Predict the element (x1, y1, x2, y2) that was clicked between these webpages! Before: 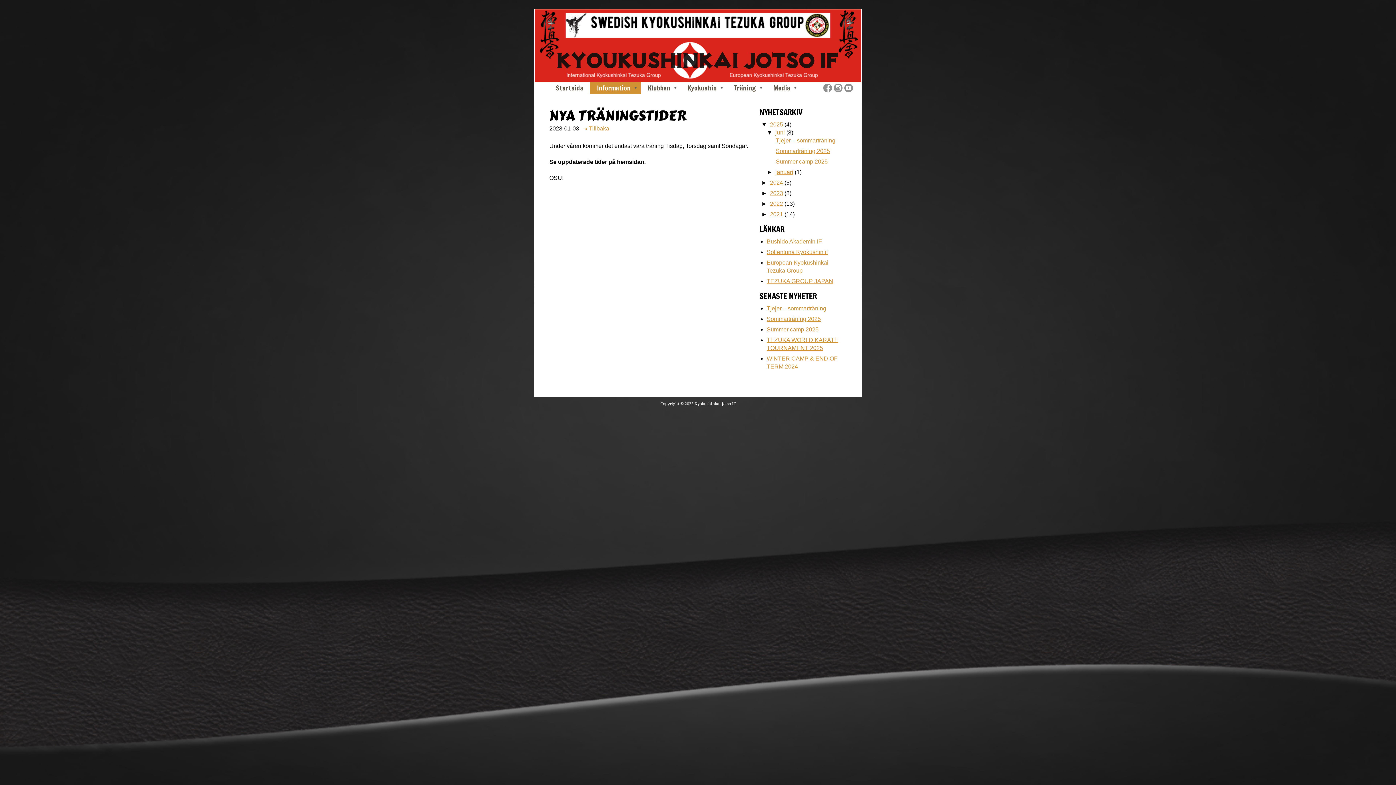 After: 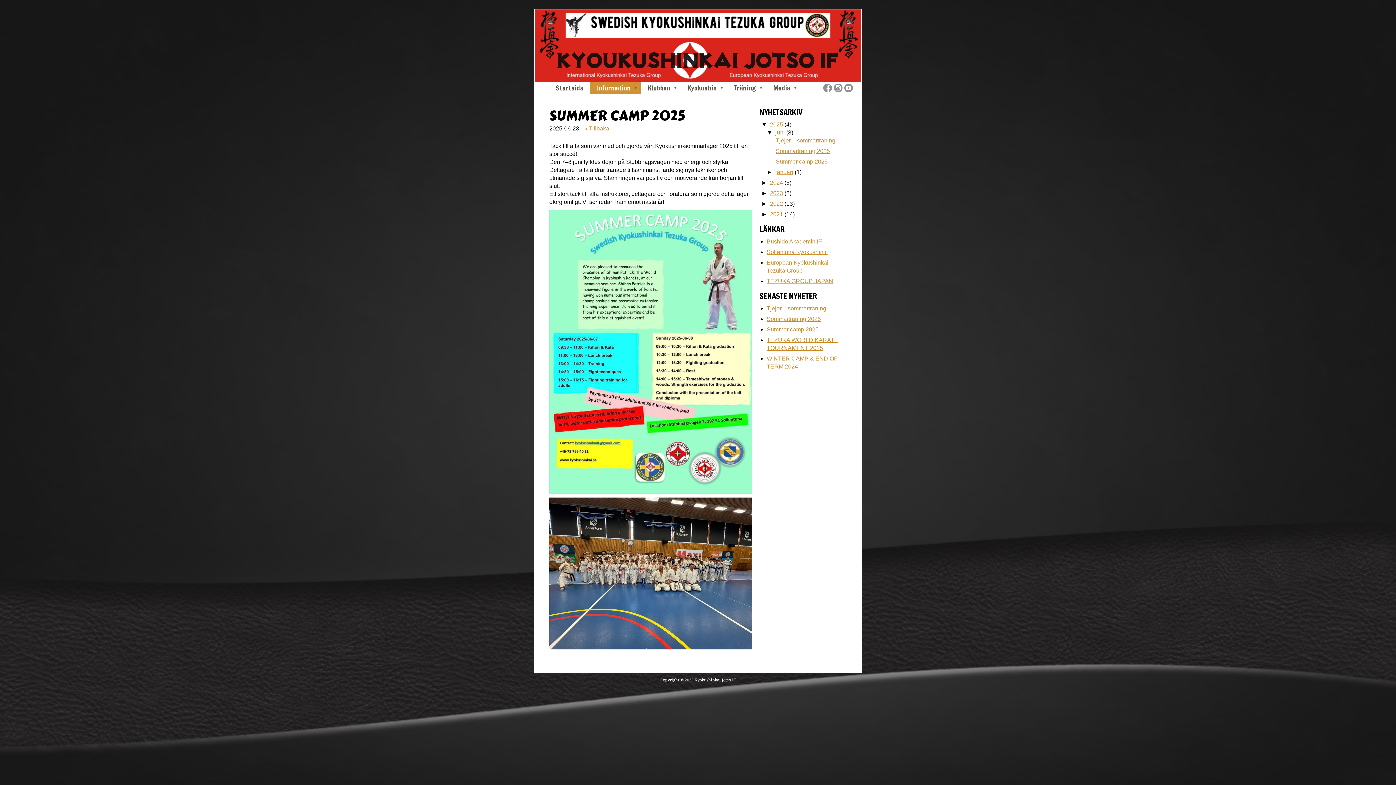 Action: label: Summer camp 2025 bbox: (766, 326, 818, 332)